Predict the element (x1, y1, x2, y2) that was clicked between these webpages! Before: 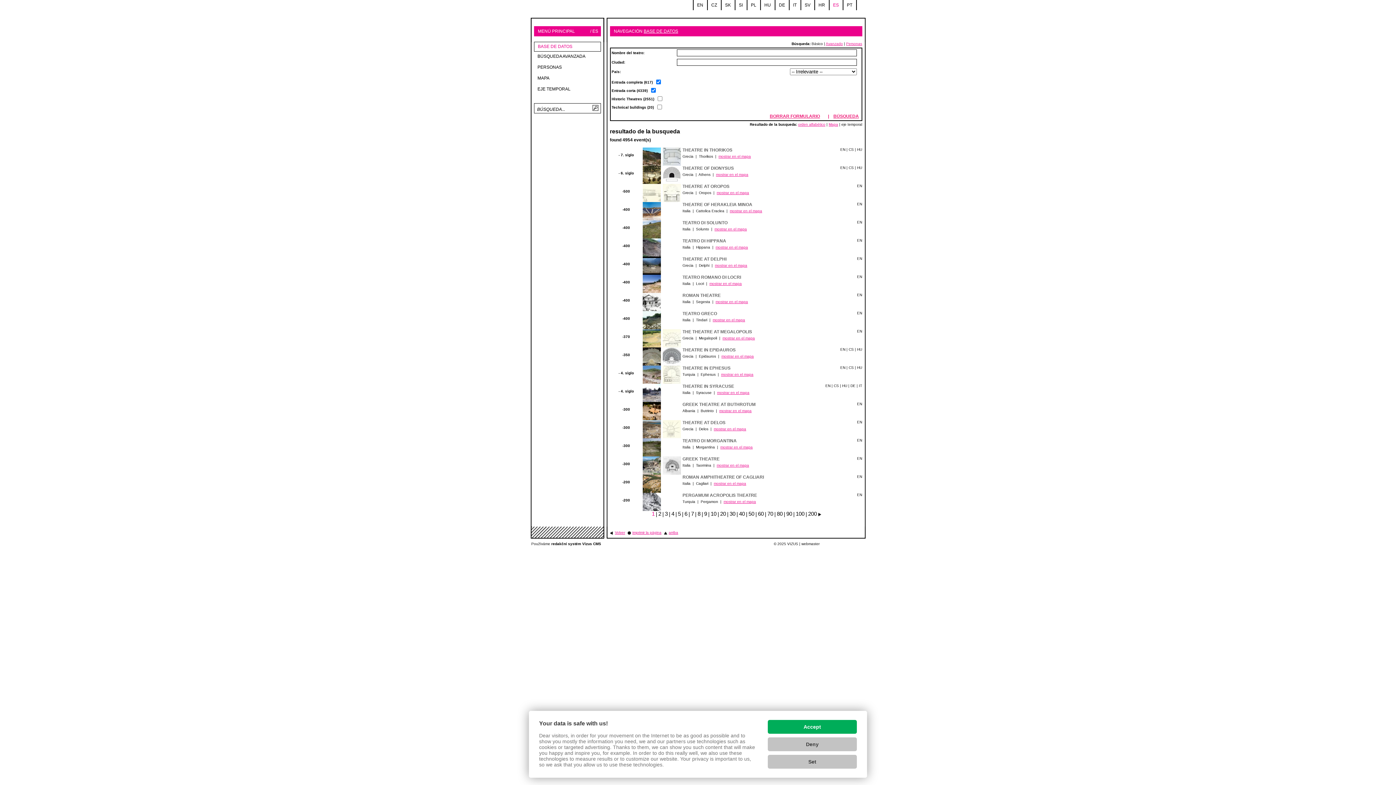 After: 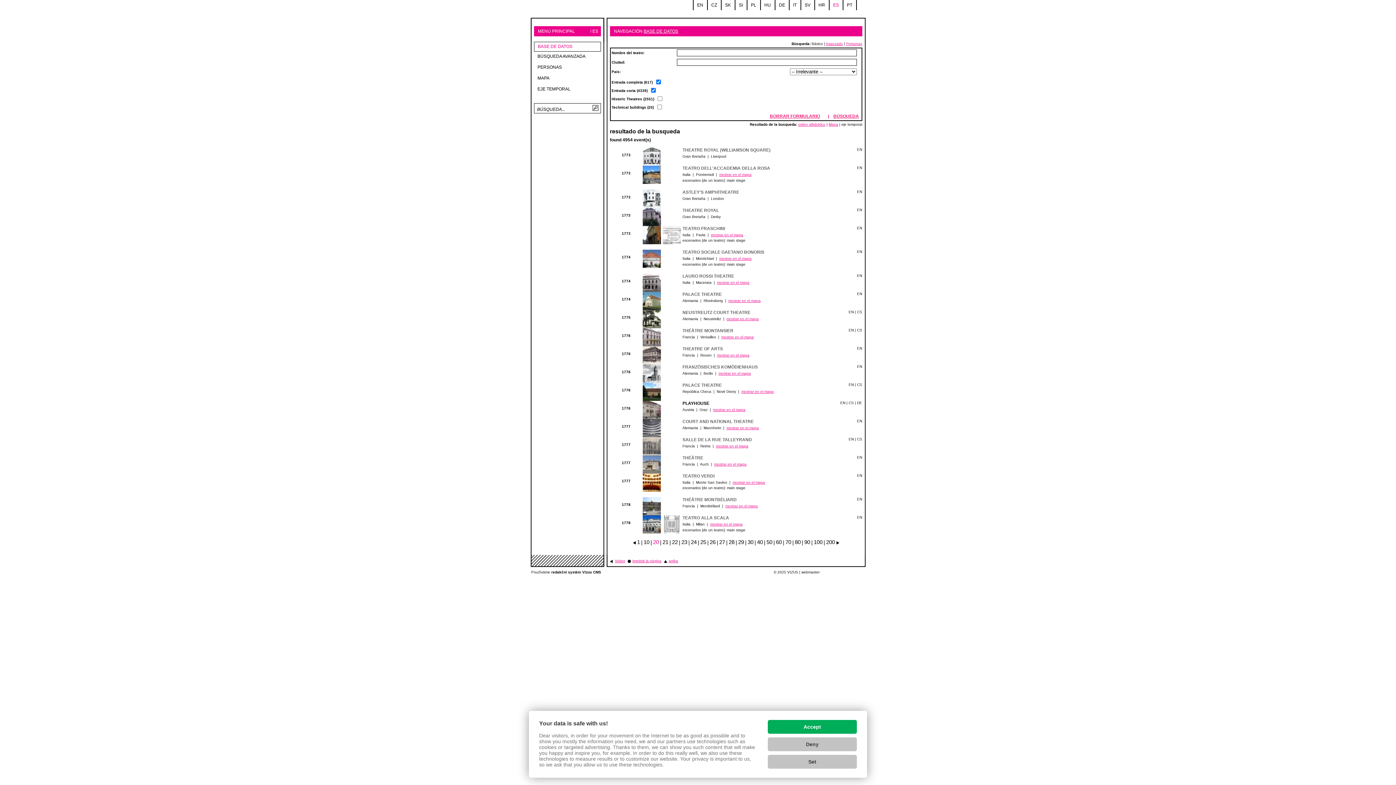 Action: bbox: (720, 511, 726, 517) label: 20